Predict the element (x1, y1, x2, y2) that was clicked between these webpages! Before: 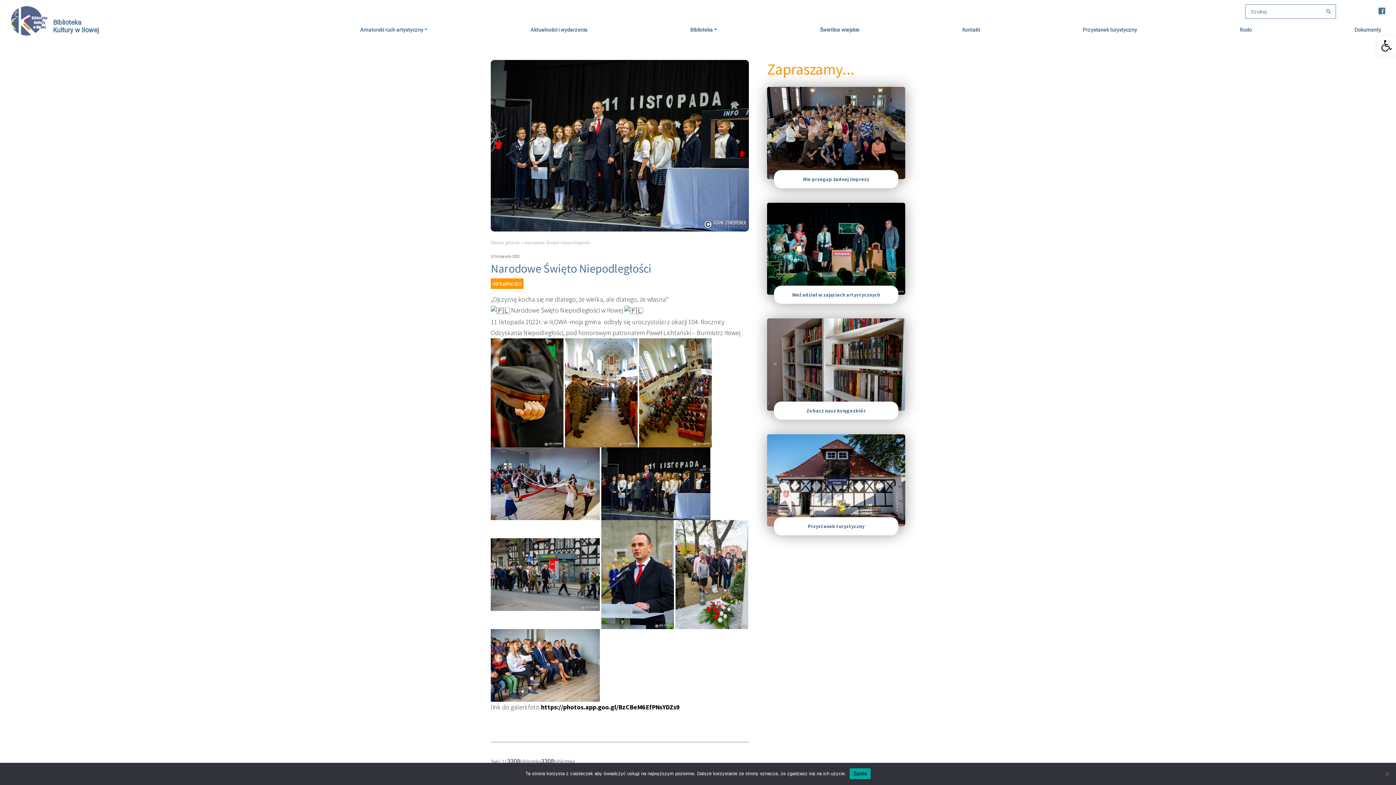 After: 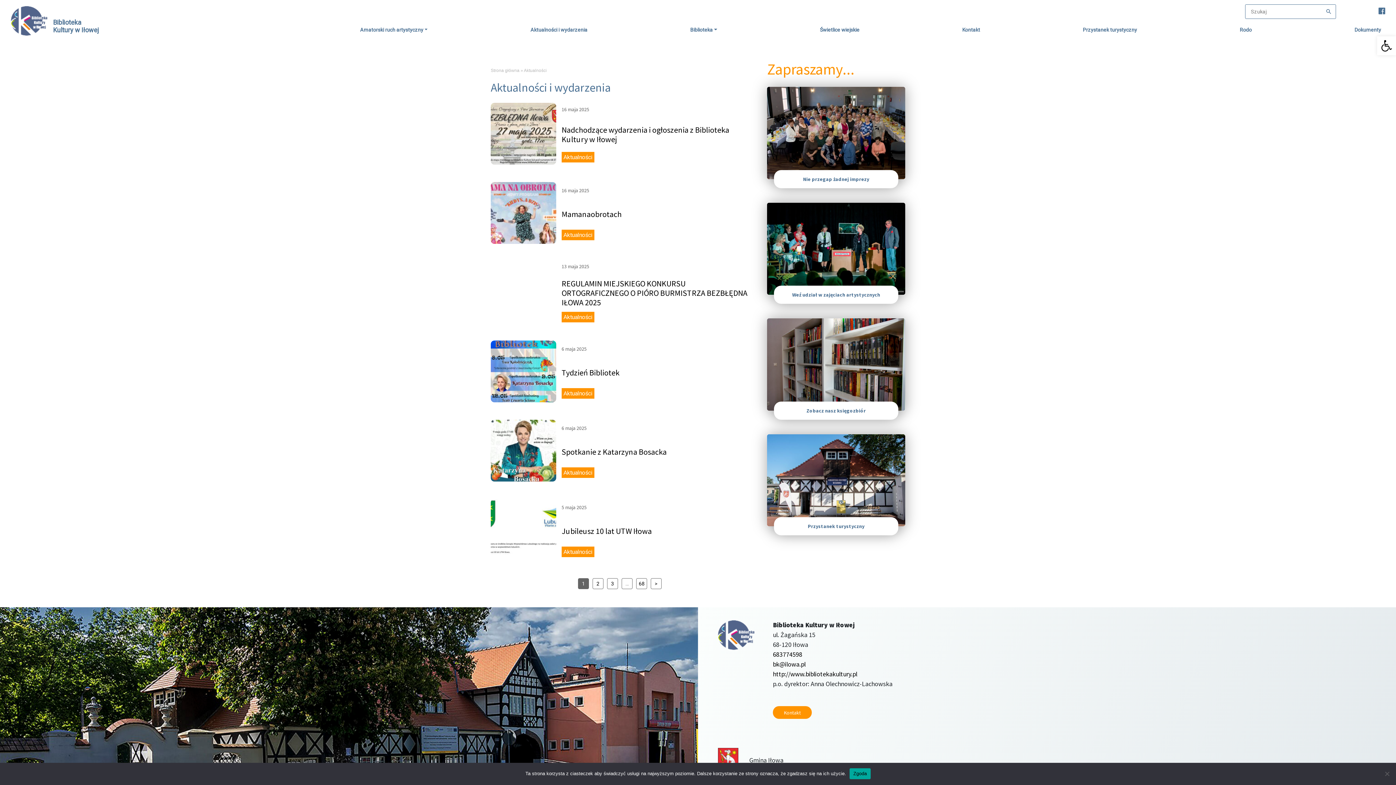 Action: bbox: (490, 279, 523, 288) label: Aktualności